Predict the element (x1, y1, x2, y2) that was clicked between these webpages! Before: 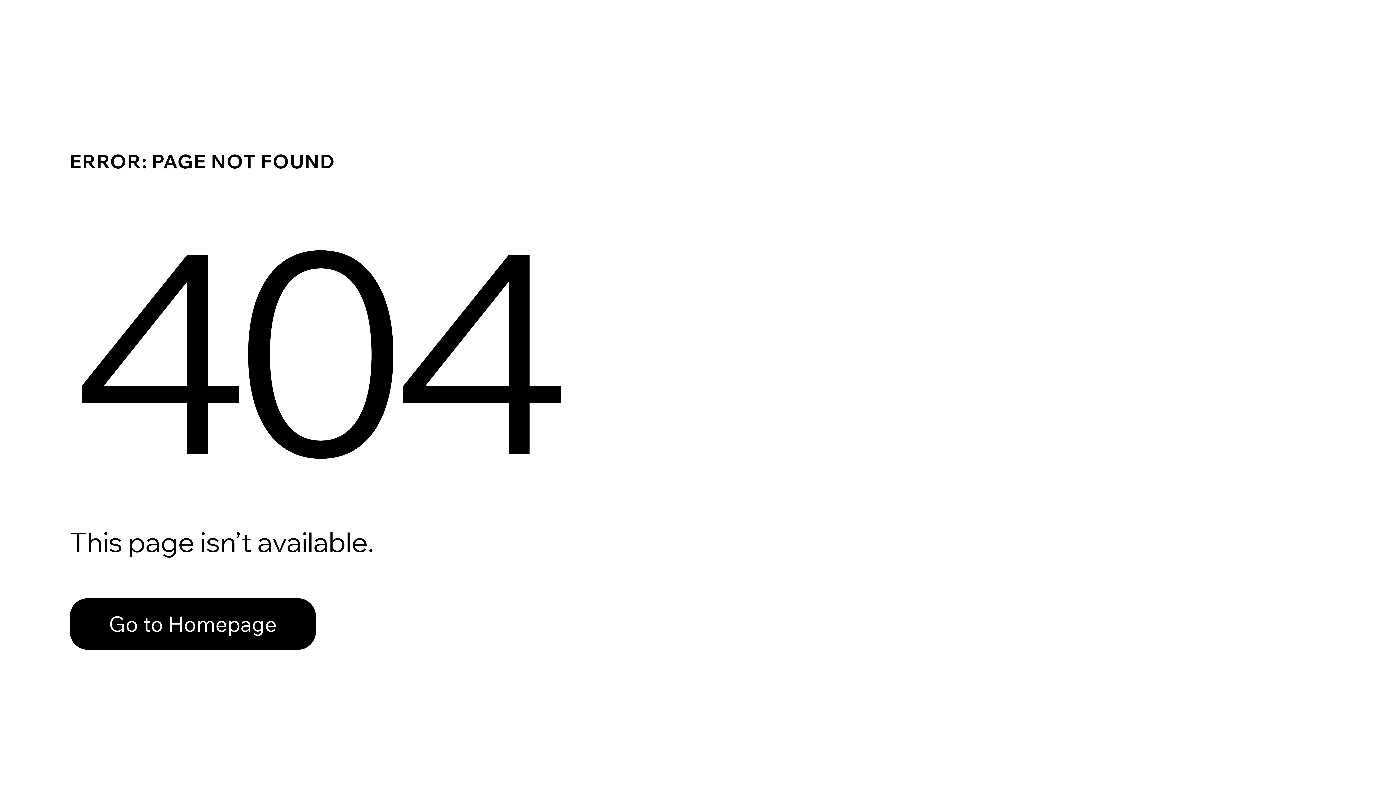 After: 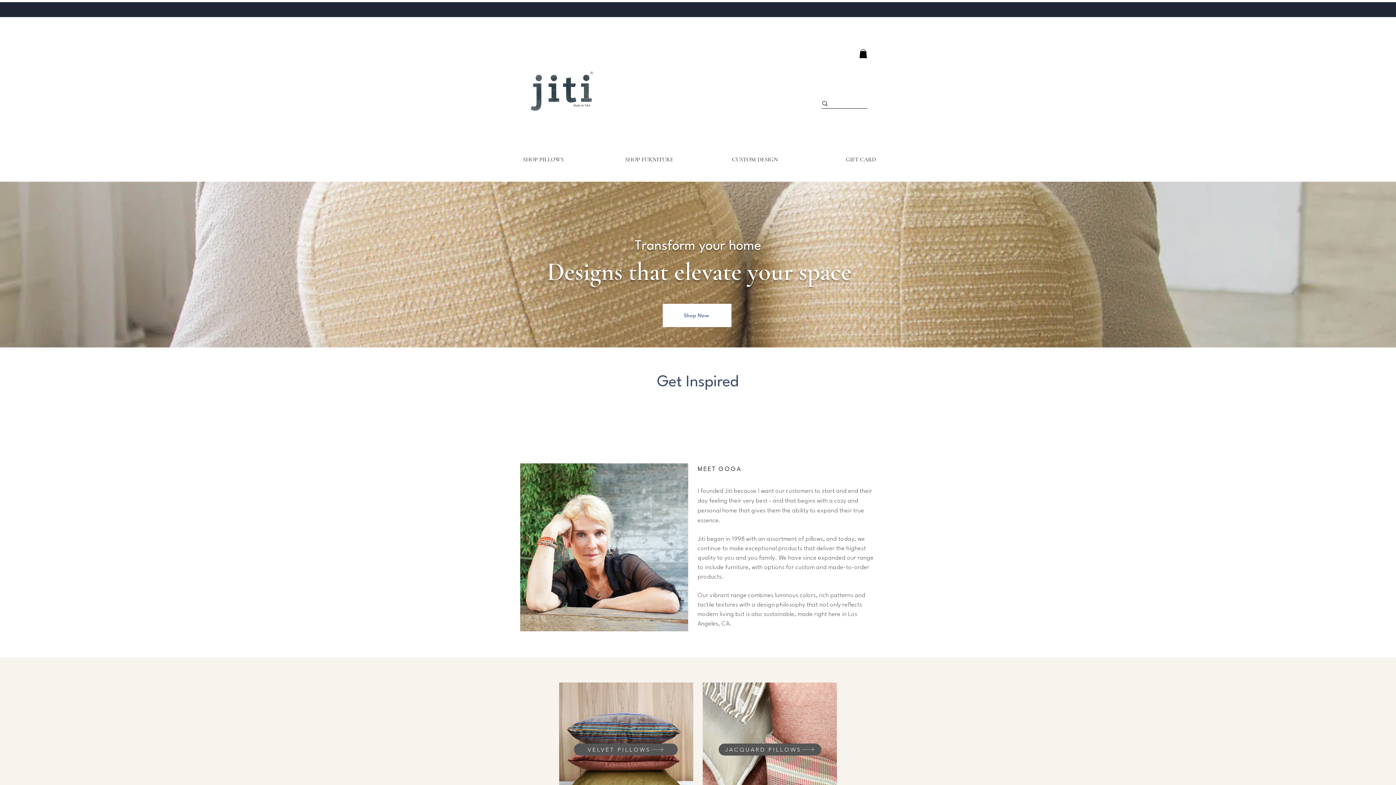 Action: bbox: (69, 582, 768, 659) label: Go to Homepage